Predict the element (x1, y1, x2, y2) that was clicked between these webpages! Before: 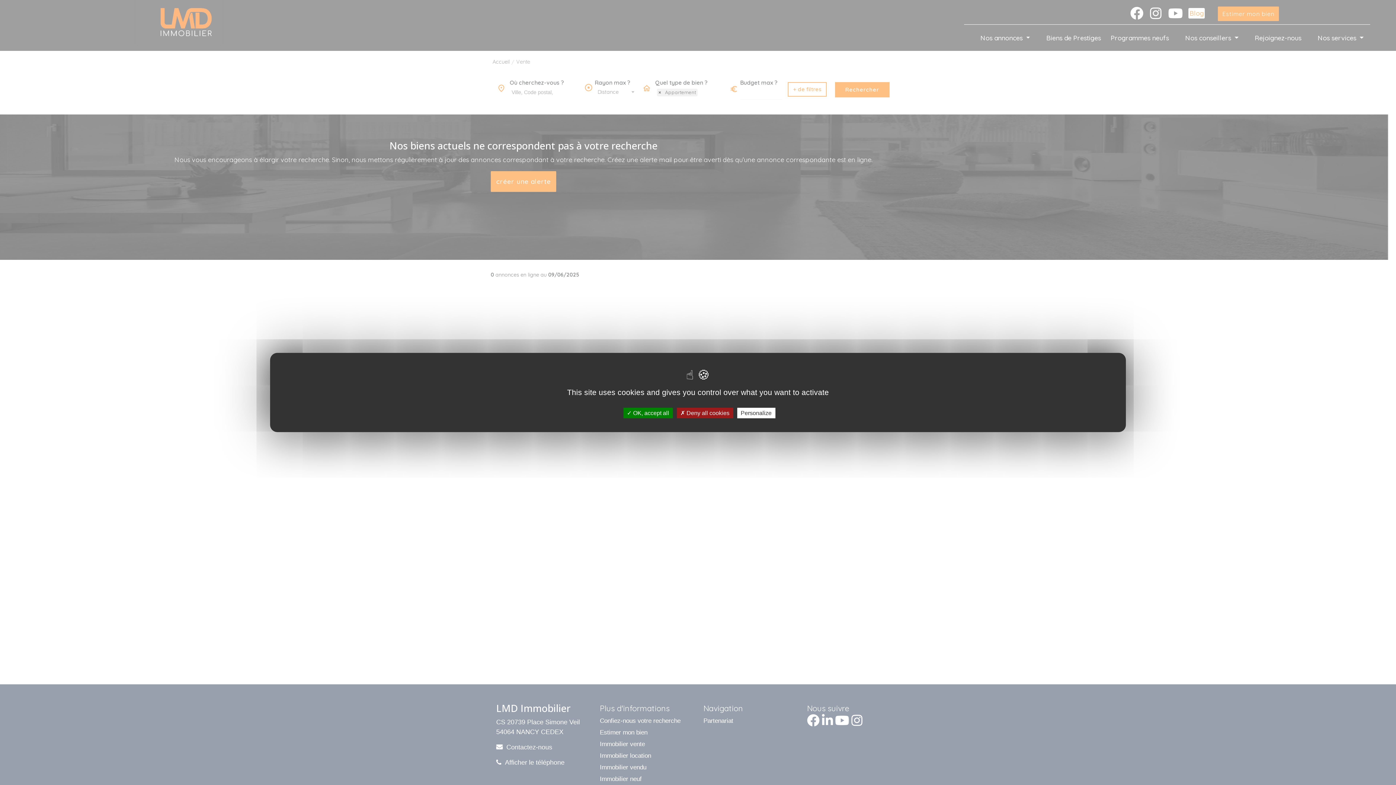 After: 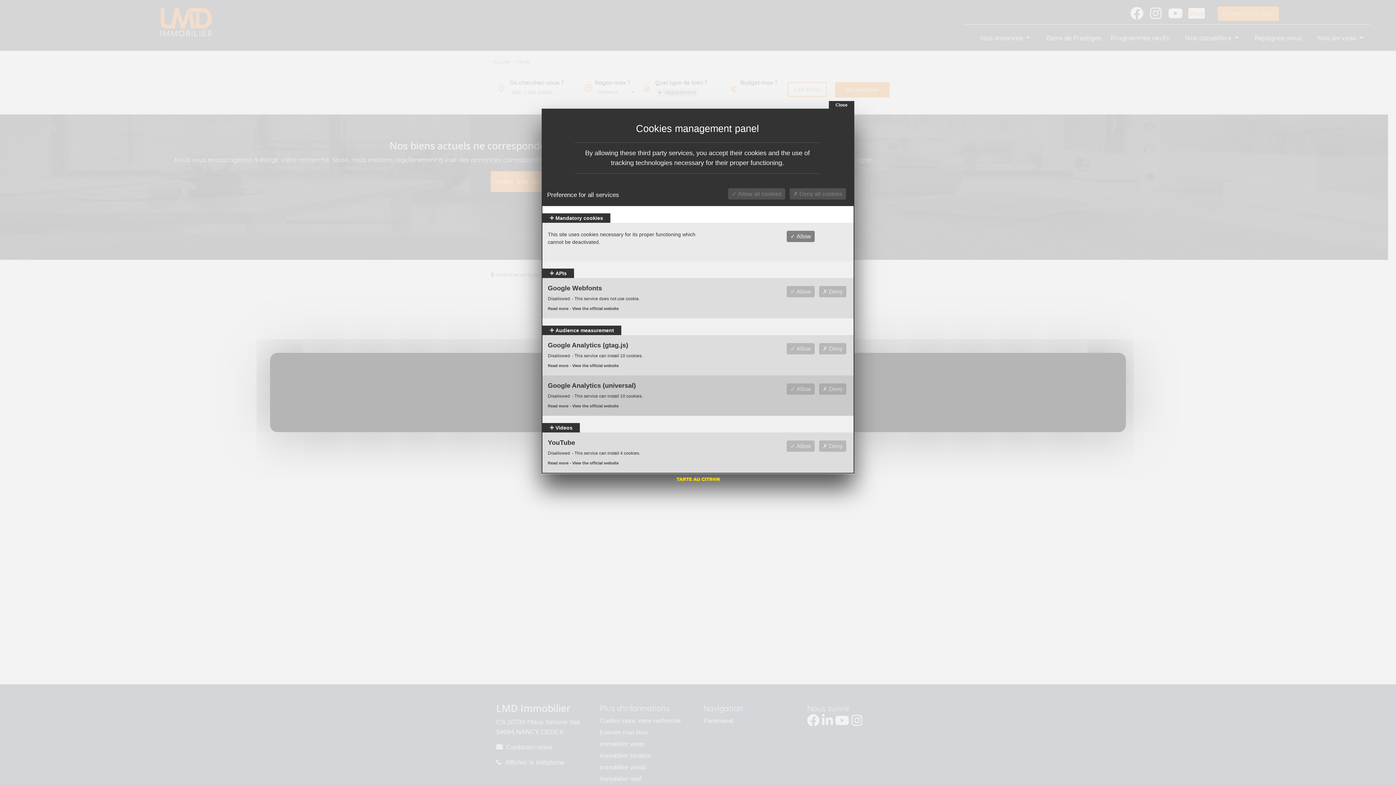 Action: bbox: (737, 408, 775, 418) label: Personalize (modal window)